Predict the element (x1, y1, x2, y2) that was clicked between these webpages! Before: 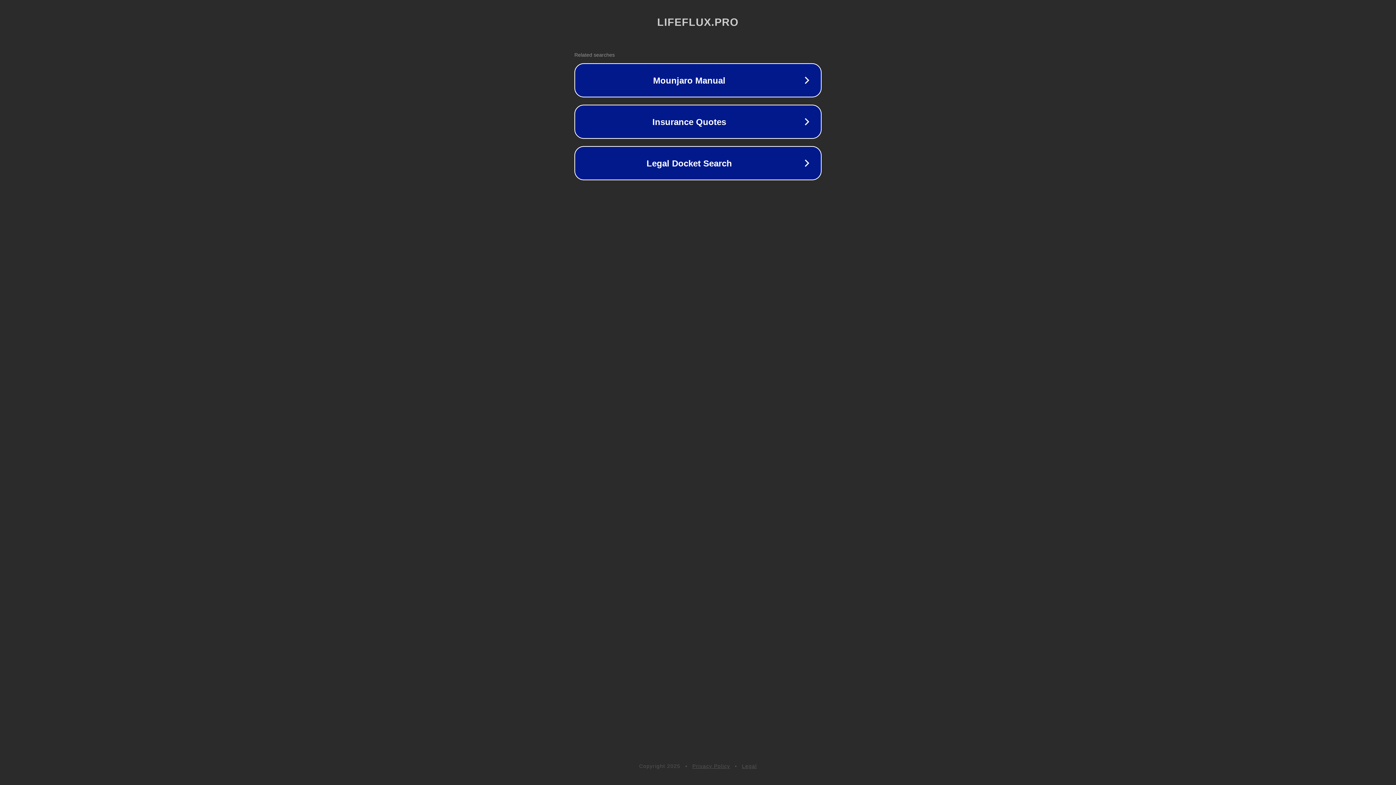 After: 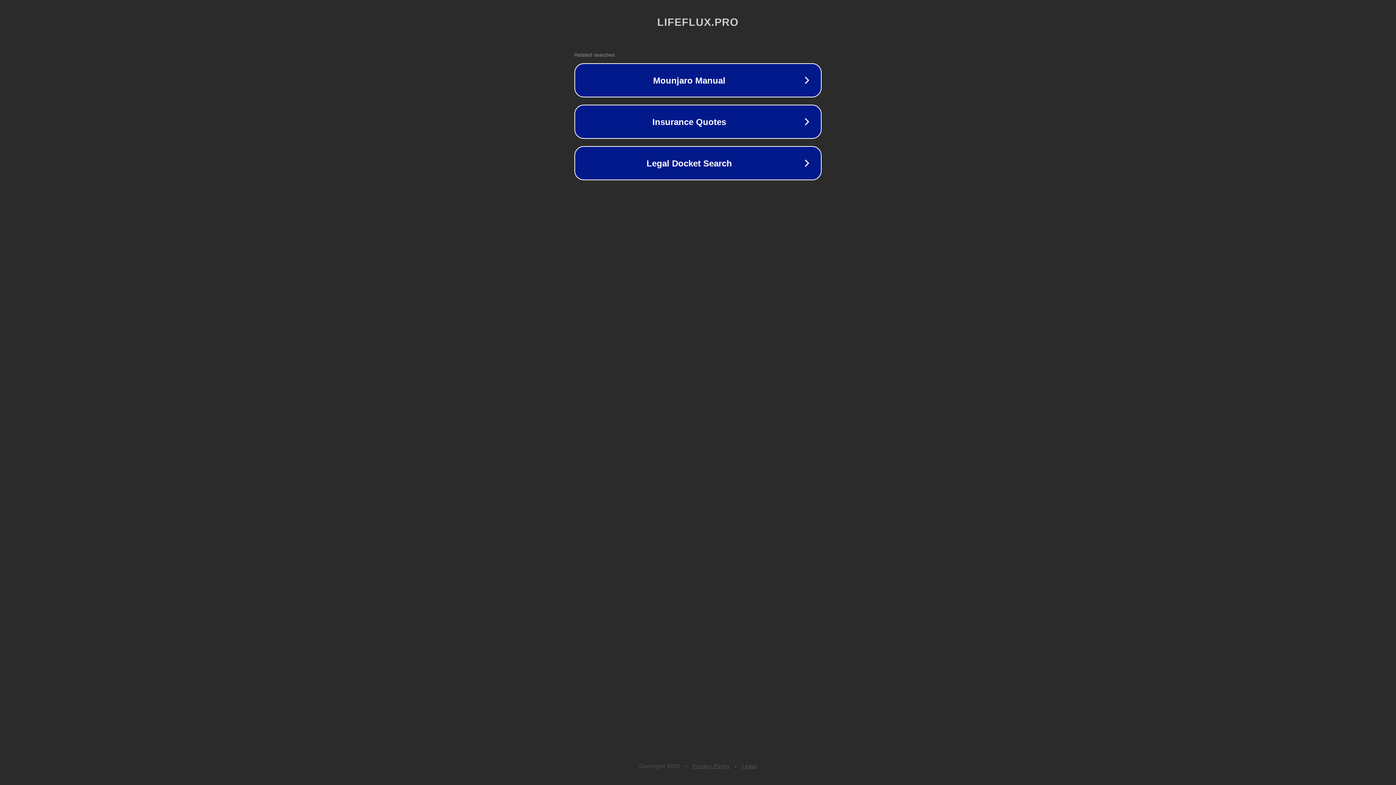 Action: bbox: (692, 763, 730, 769) label: Privacy Policy